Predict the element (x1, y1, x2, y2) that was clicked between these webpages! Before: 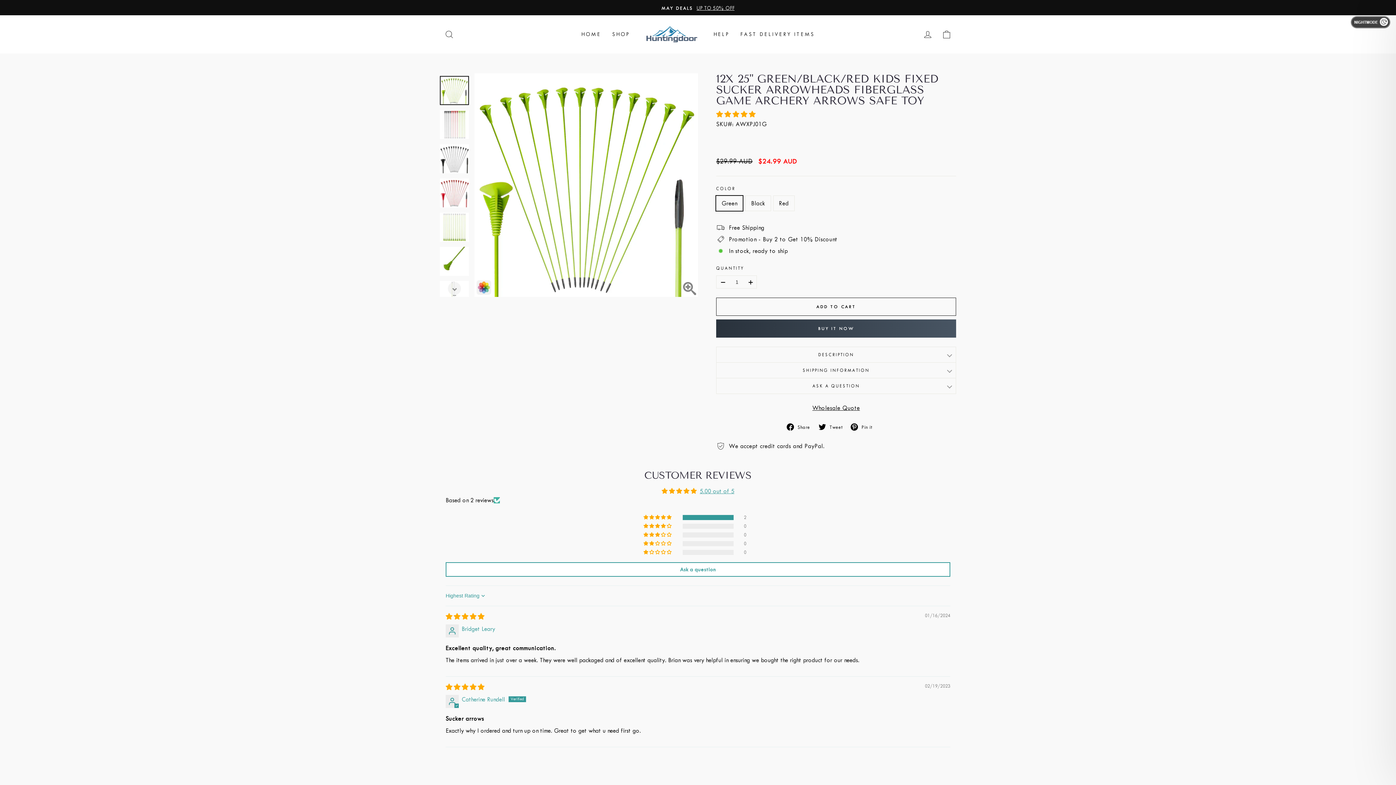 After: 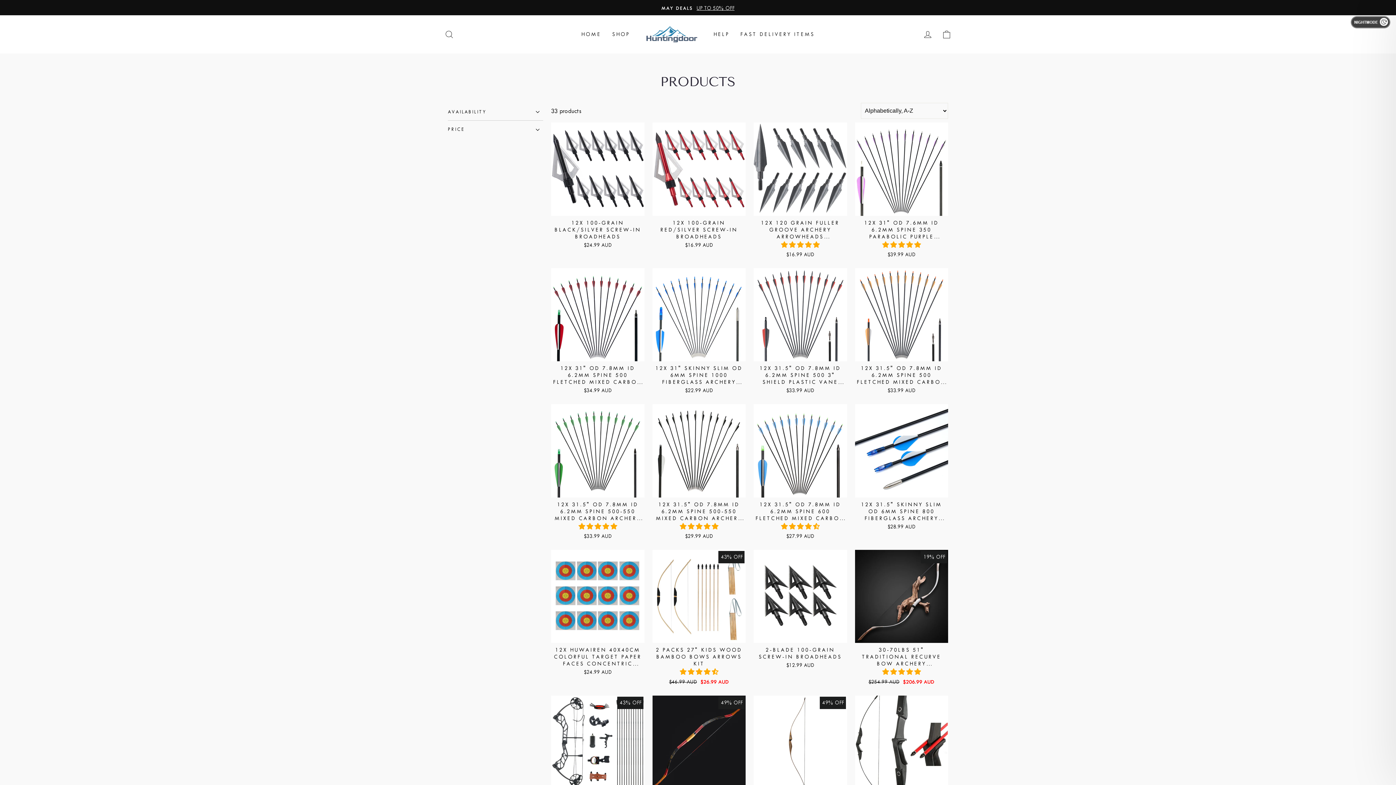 Action: bbox: (735, 25, 820, 43) label: FAST DELIVERY ITEMS